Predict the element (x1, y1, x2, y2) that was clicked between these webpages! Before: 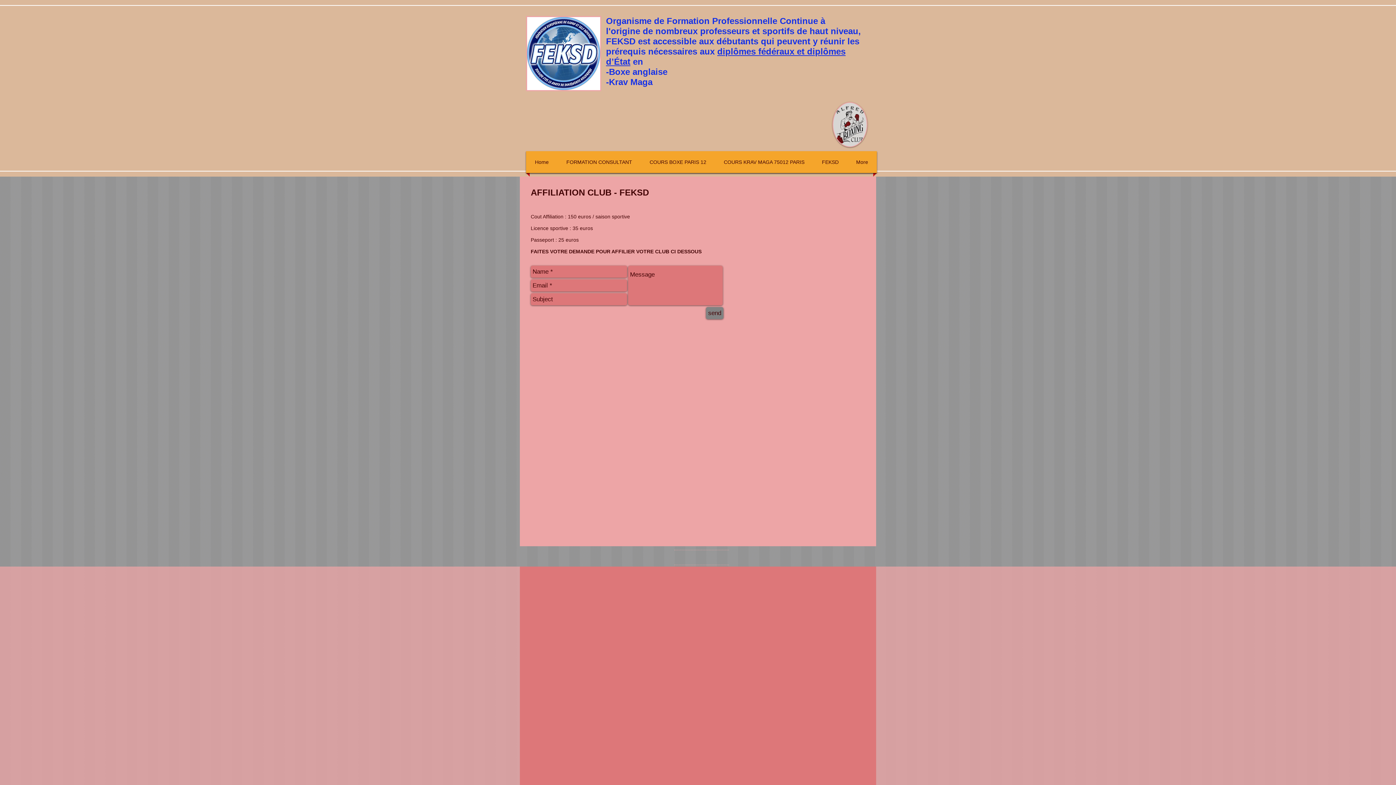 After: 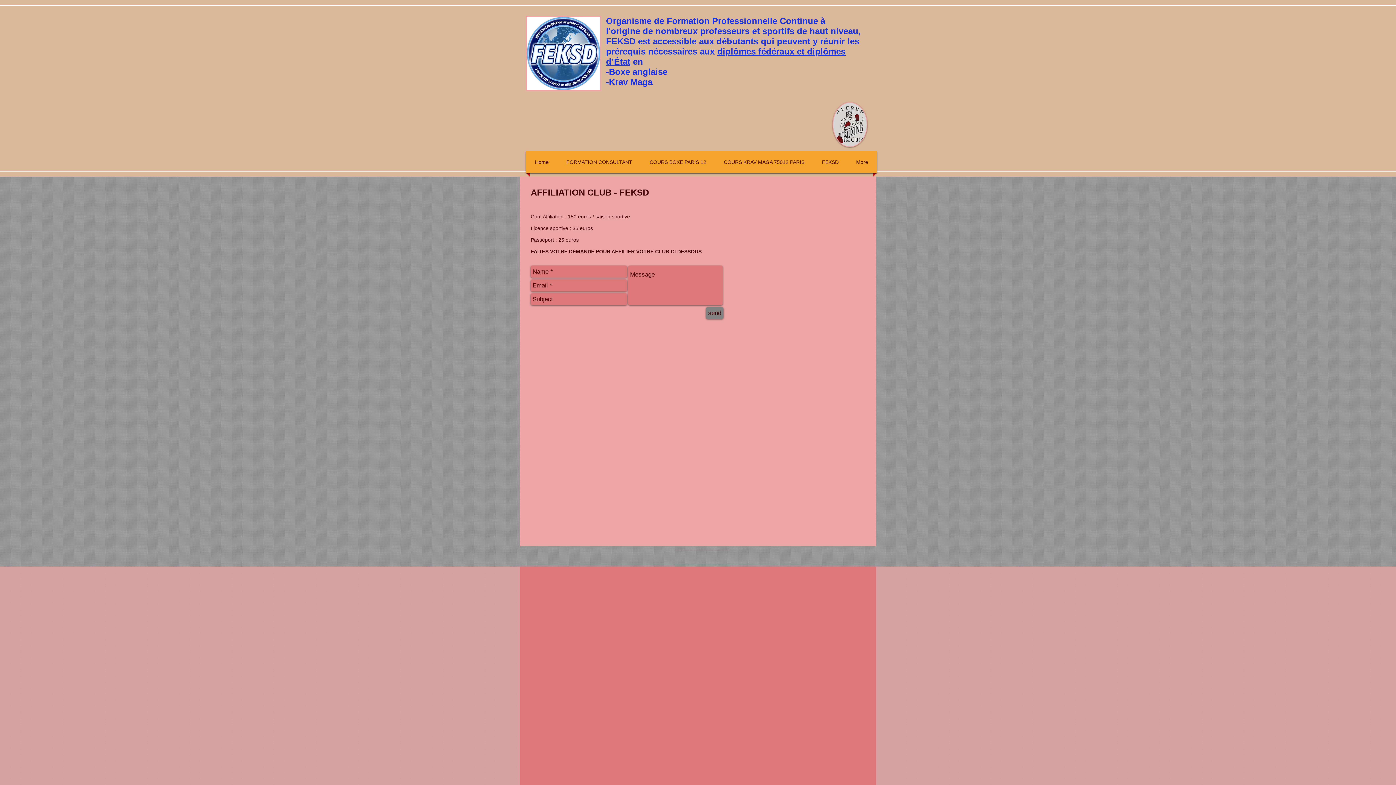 Action: label: send bbox: (706, 307, 723, 319)